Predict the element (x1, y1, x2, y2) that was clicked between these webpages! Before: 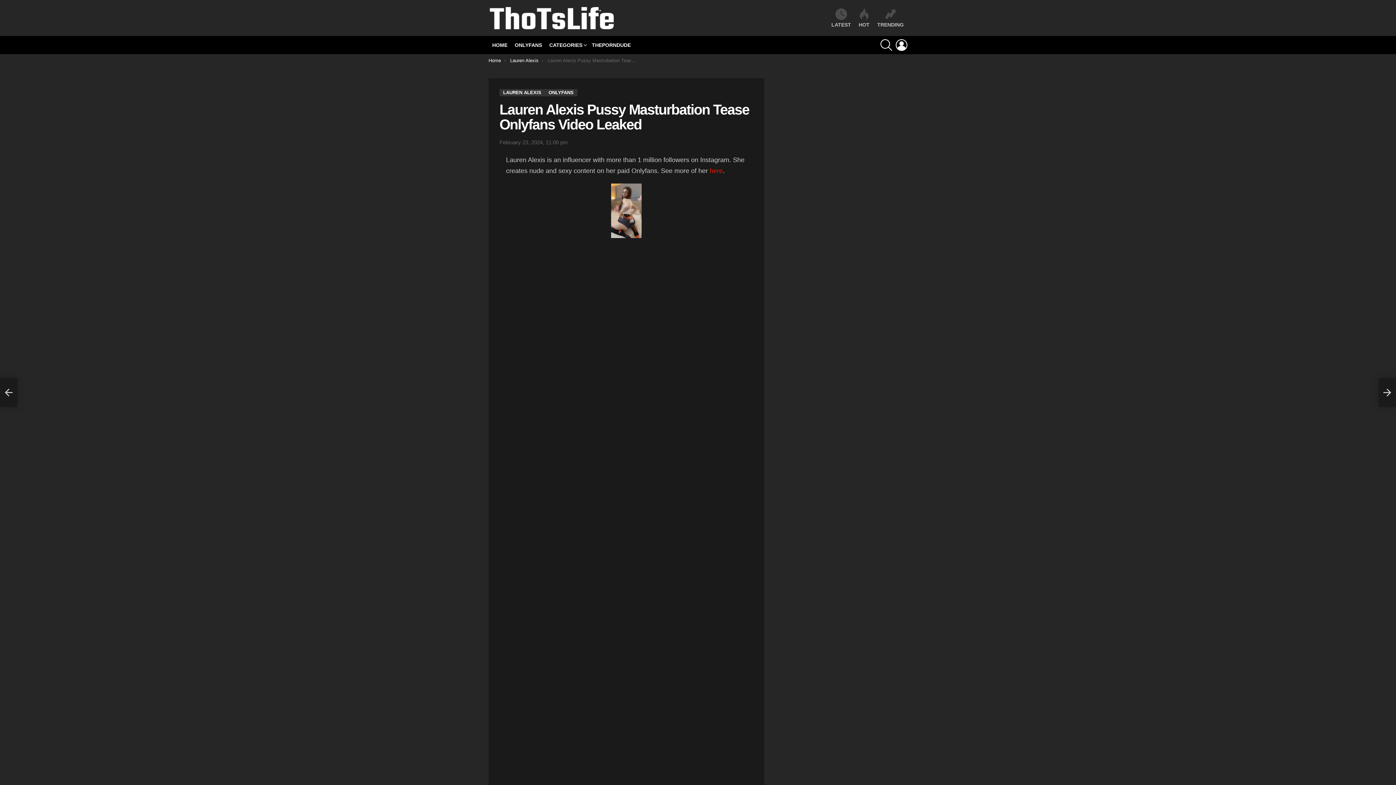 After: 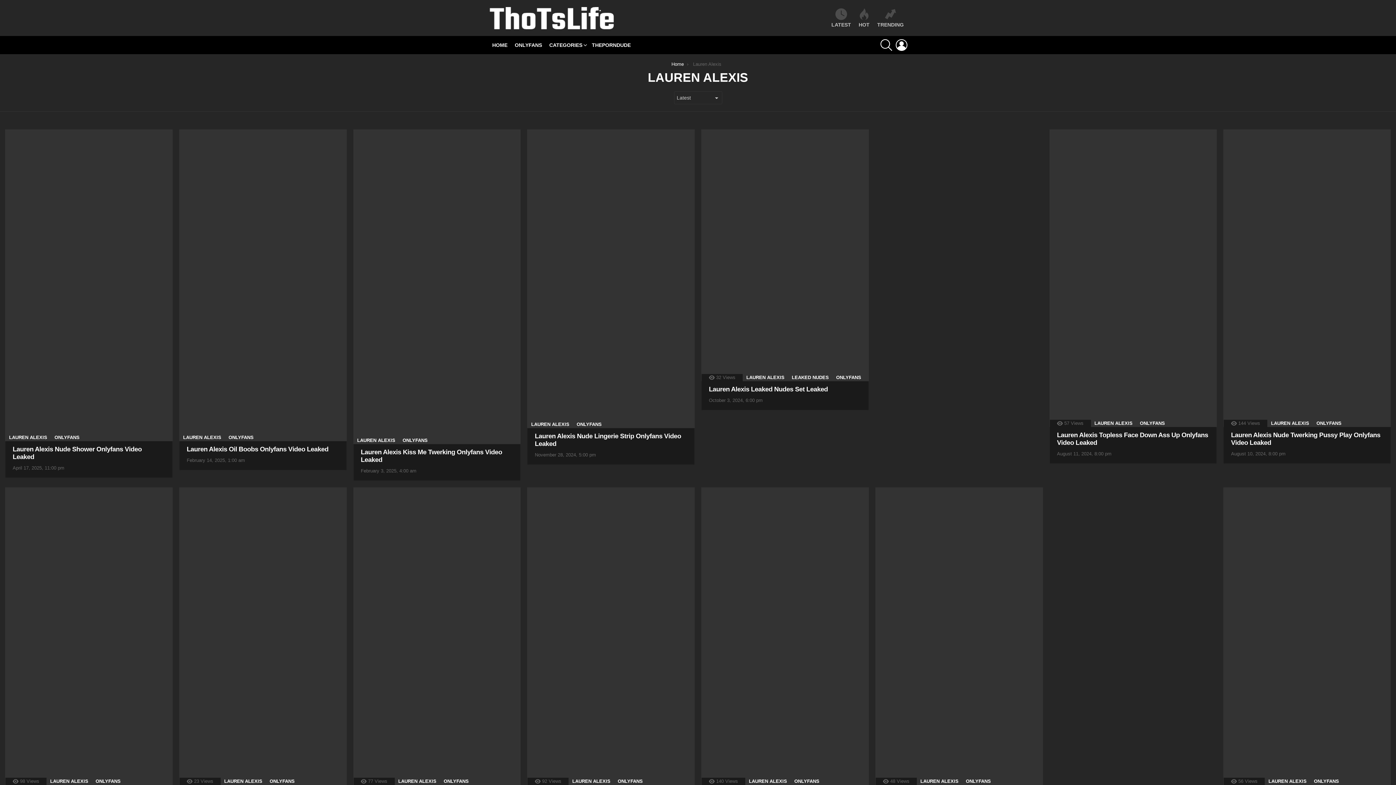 Action: bbox: (510, 57, 538, 63) label: Lauren Alexis